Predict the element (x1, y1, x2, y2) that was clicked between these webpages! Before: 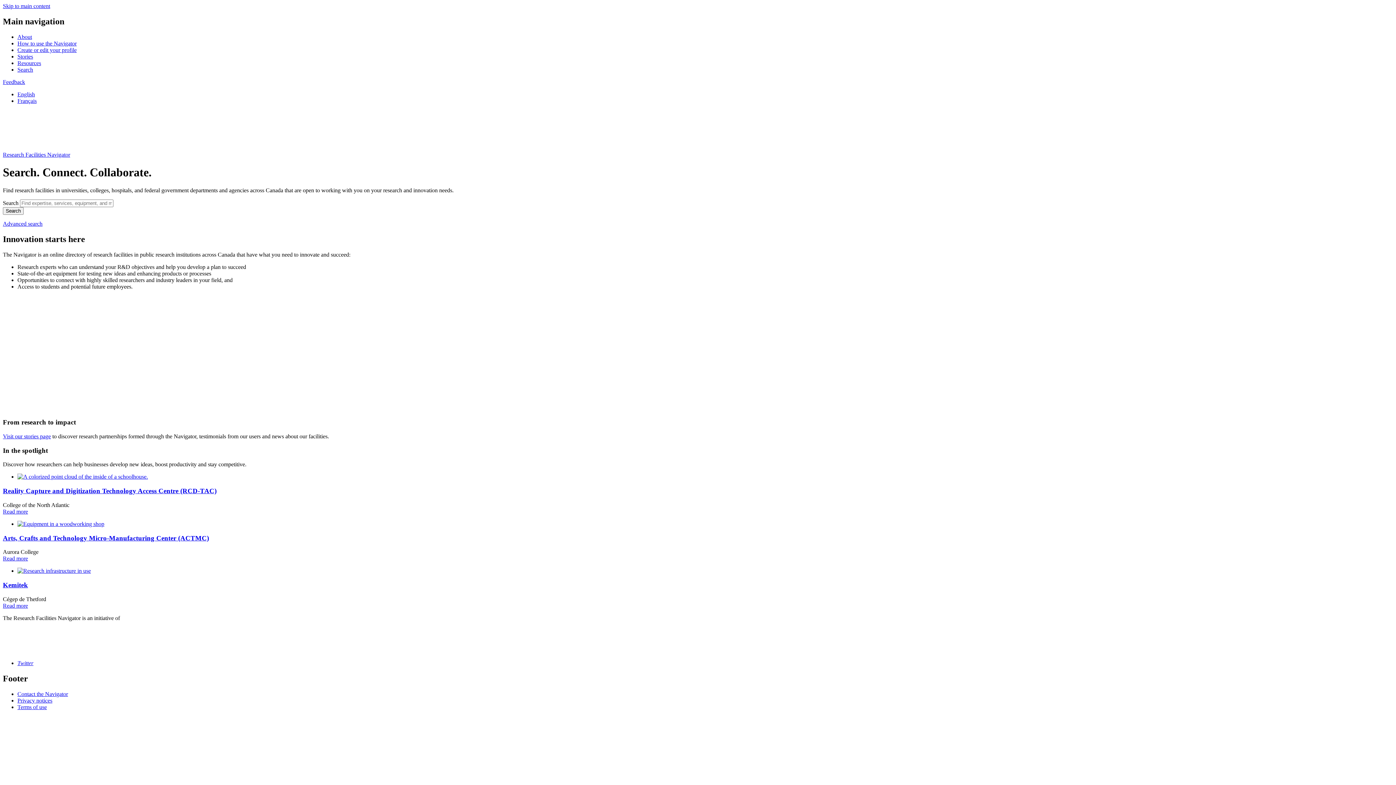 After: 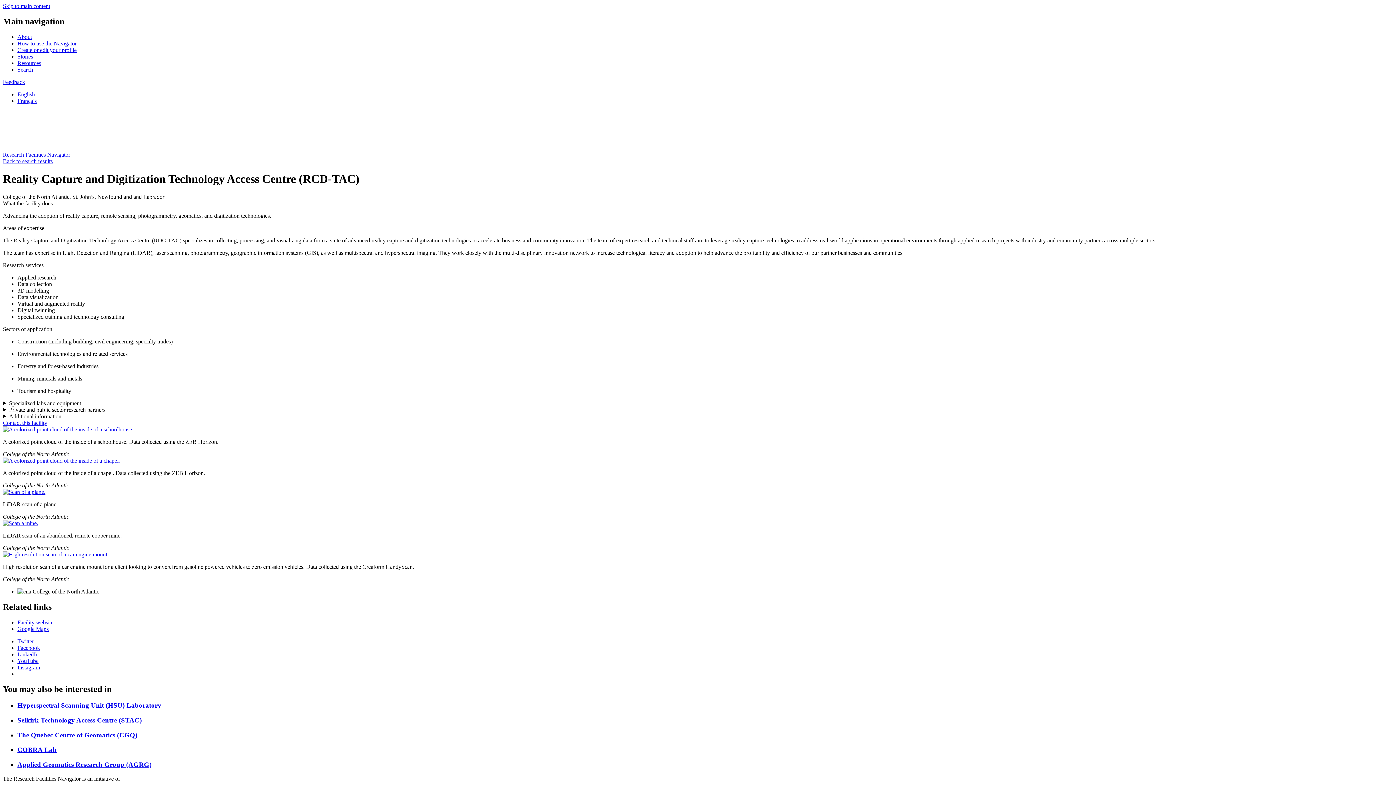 Action: bbox: (2, 508, 28, 514) label: Read more about Reality Capture and Digitization Technology Access Centre (RCD-TAC)